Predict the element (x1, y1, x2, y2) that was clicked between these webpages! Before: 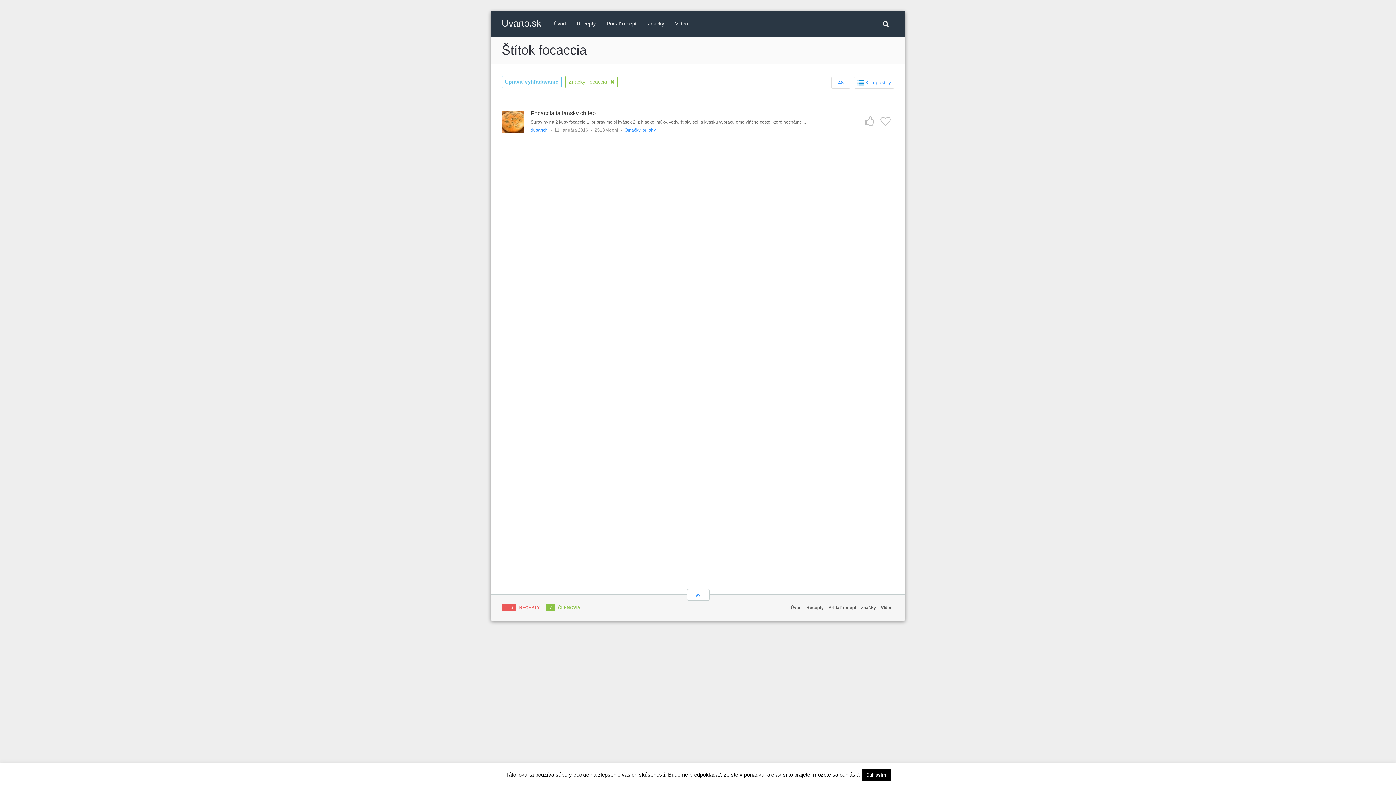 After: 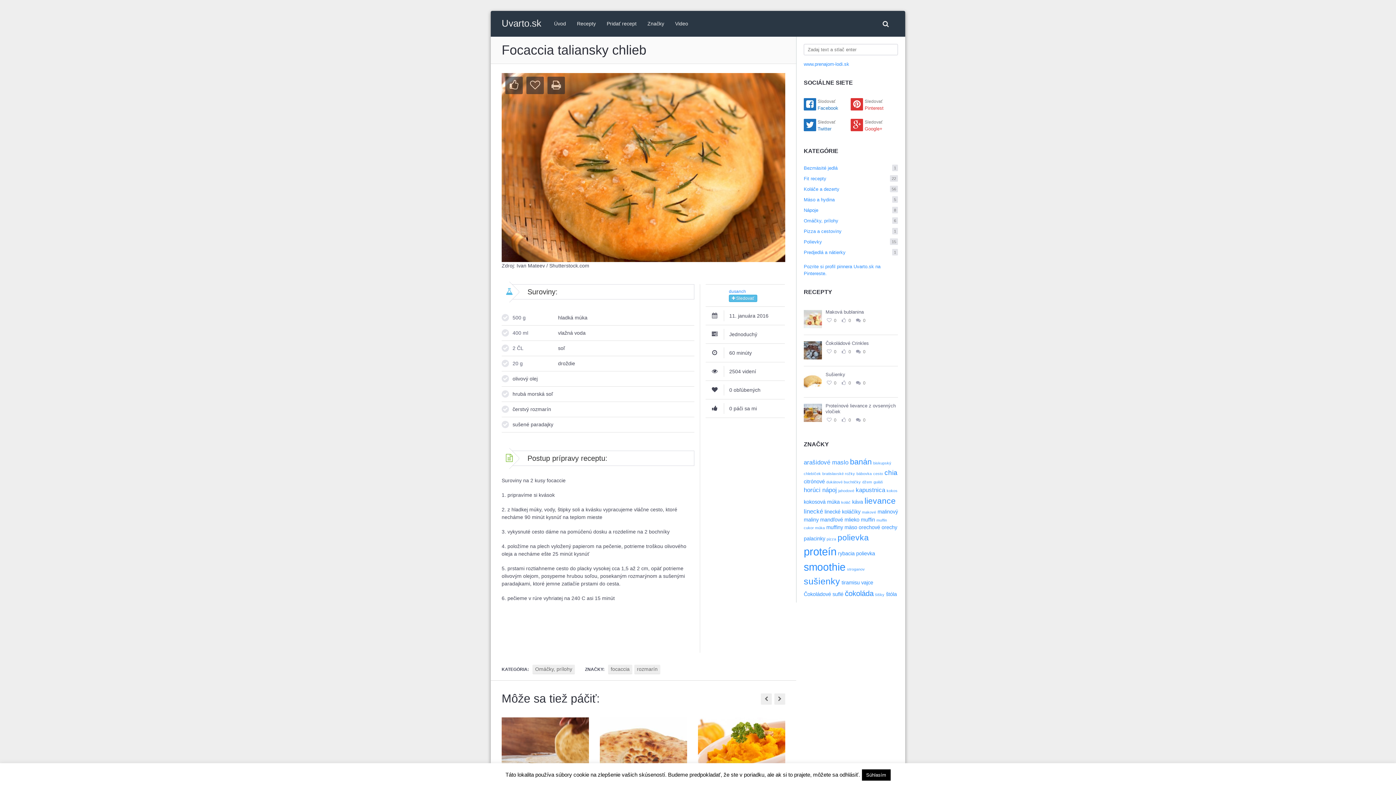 Action: bbox: (501, 110, 527, 132)